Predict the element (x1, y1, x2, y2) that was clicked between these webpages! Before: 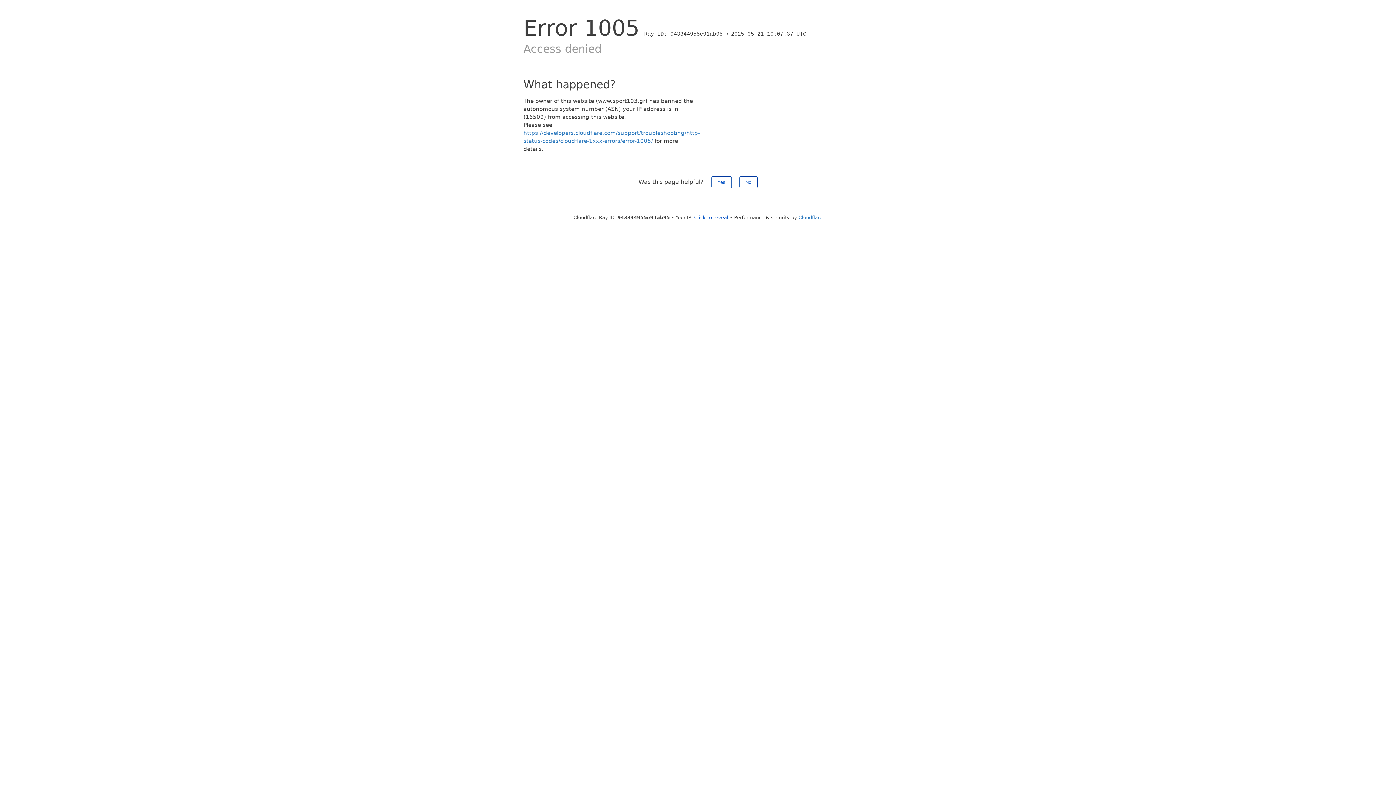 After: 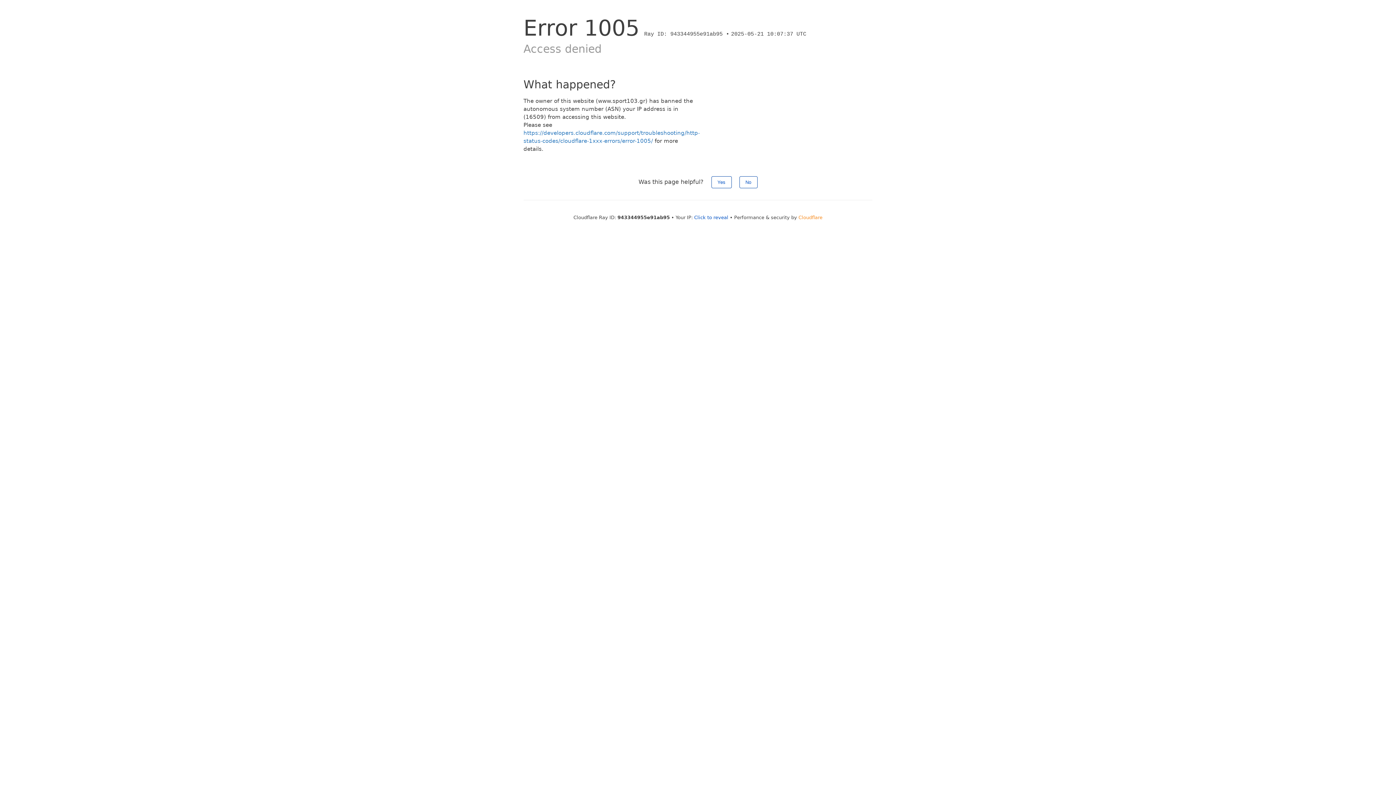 Action: bbox: (798, 214, 822, 220) label: Cloudflare